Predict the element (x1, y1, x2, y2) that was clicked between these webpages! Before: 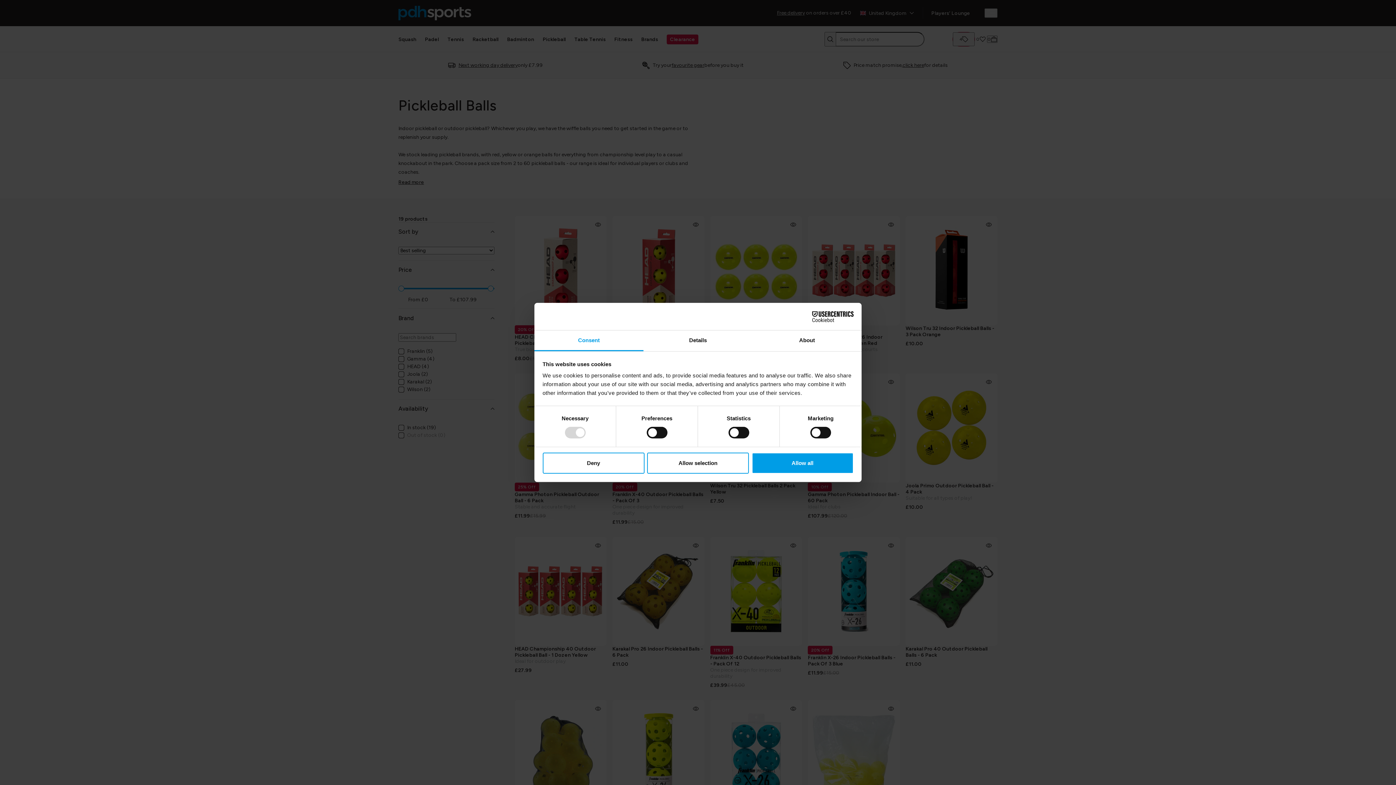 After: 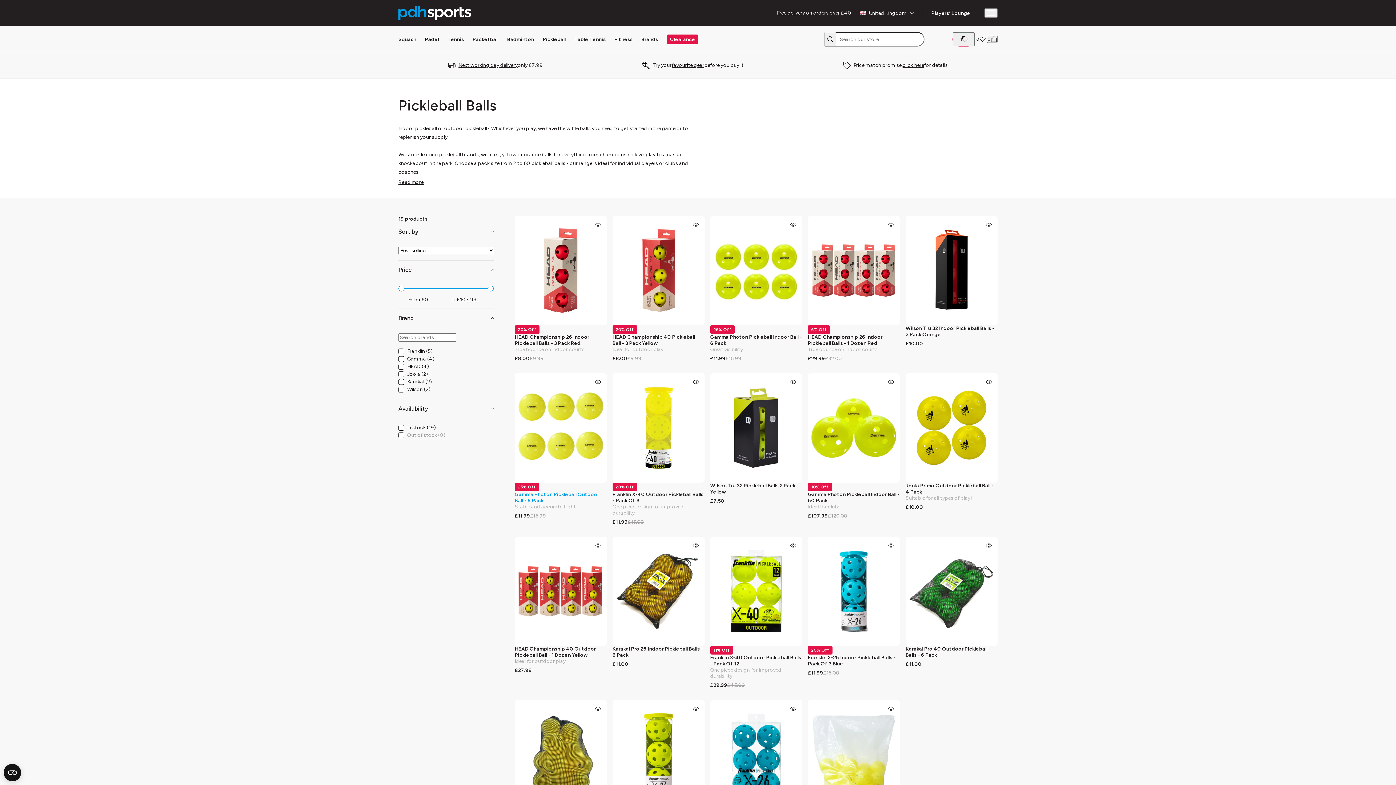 Action: bbox: (542, 452, 644, 473) label: Deny